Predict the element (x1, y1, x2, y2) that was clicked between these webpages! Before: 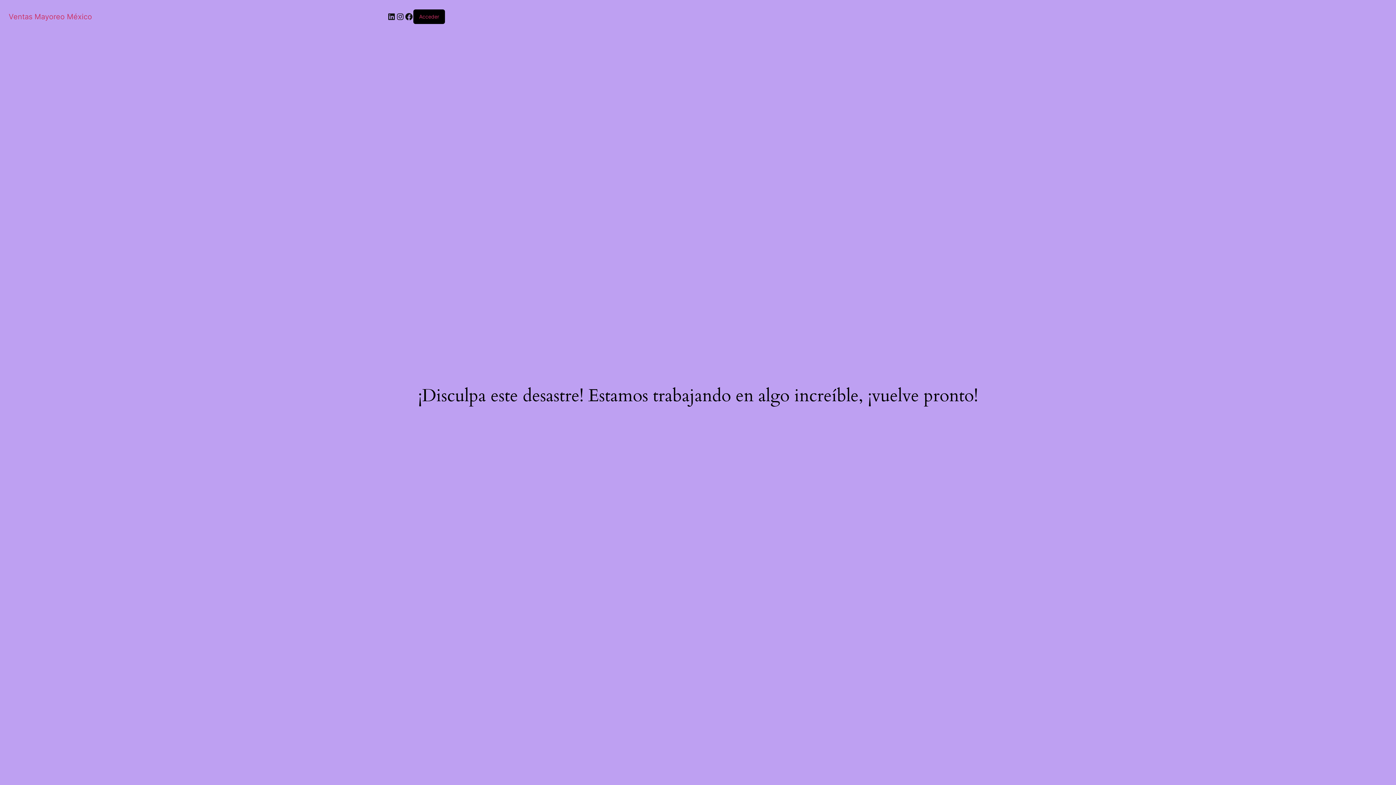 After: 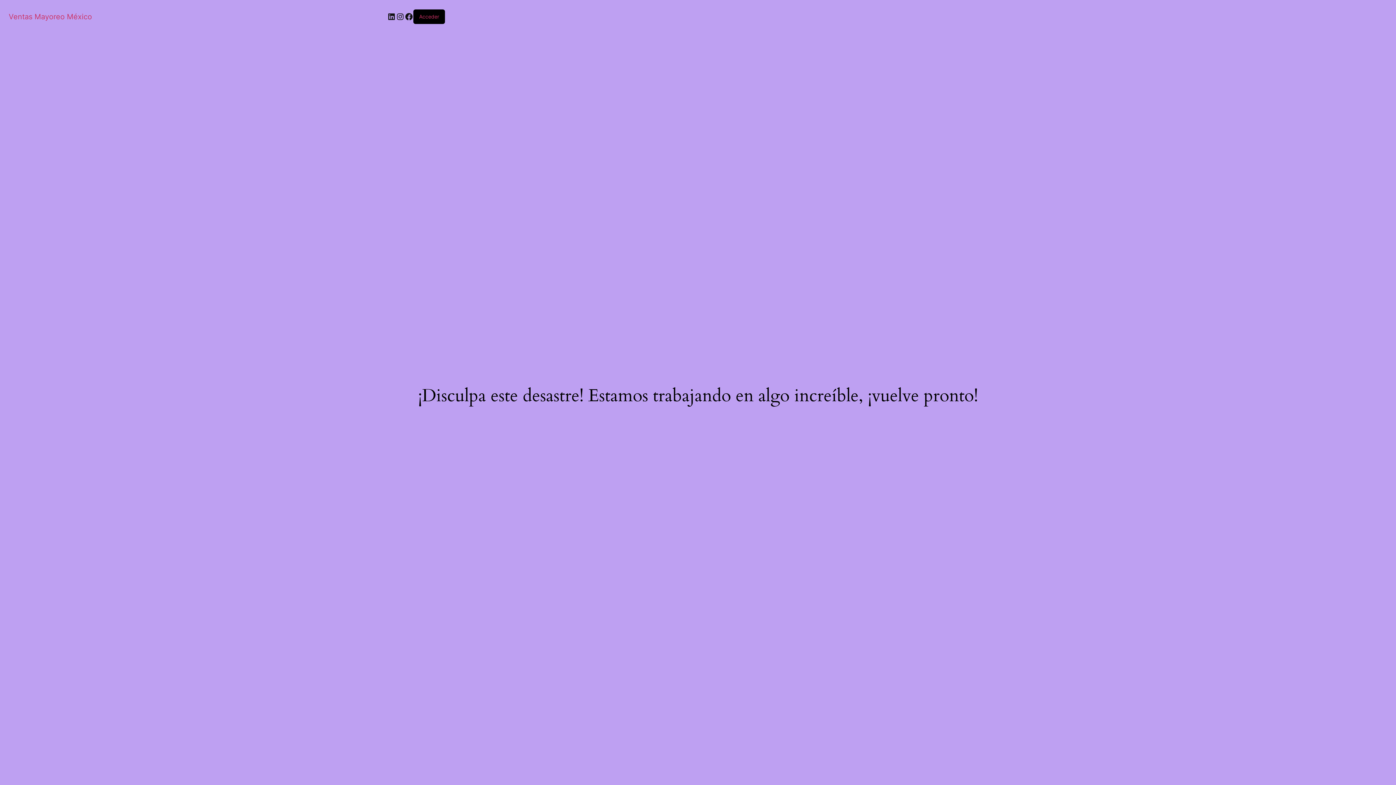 Action: label: Ventas Mayoreo México bbox: (8, 12, 92, 21)